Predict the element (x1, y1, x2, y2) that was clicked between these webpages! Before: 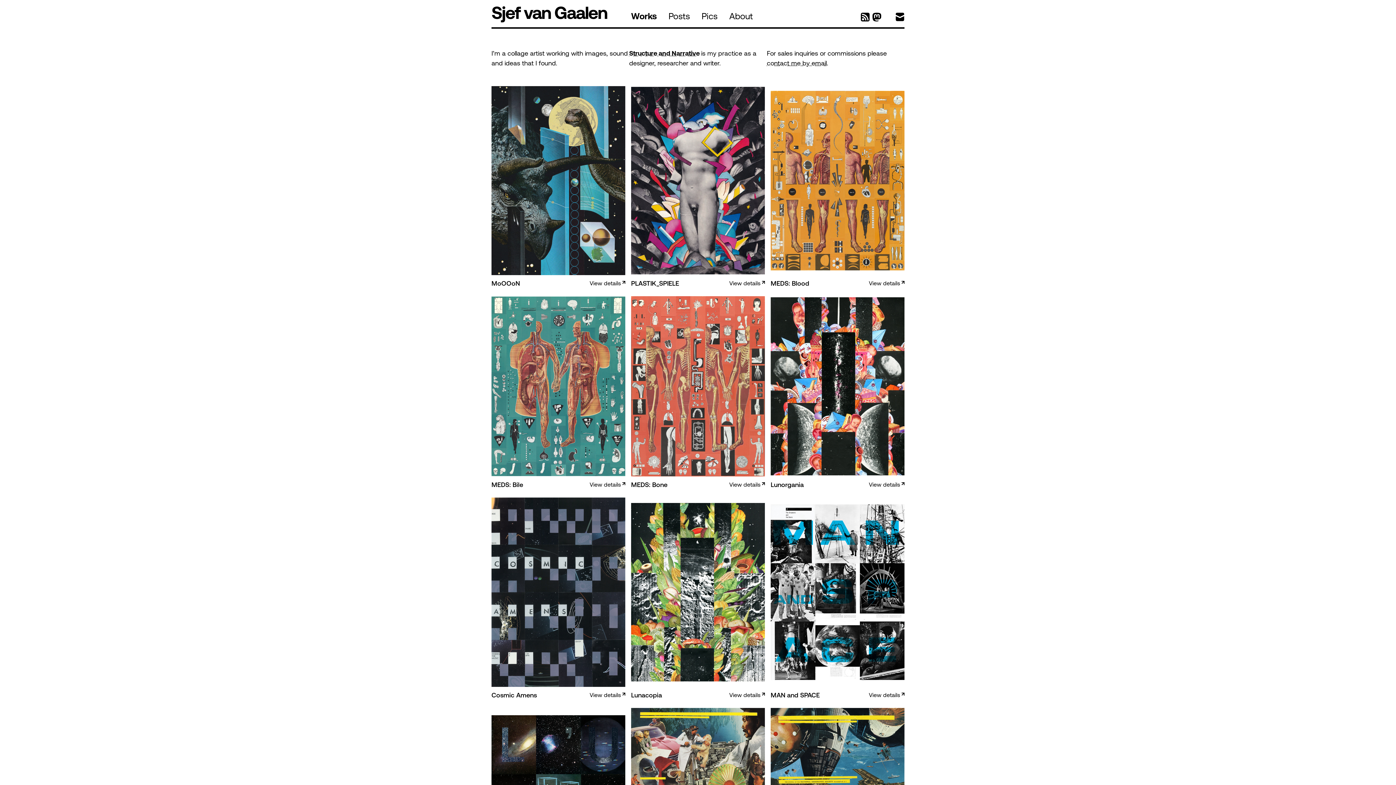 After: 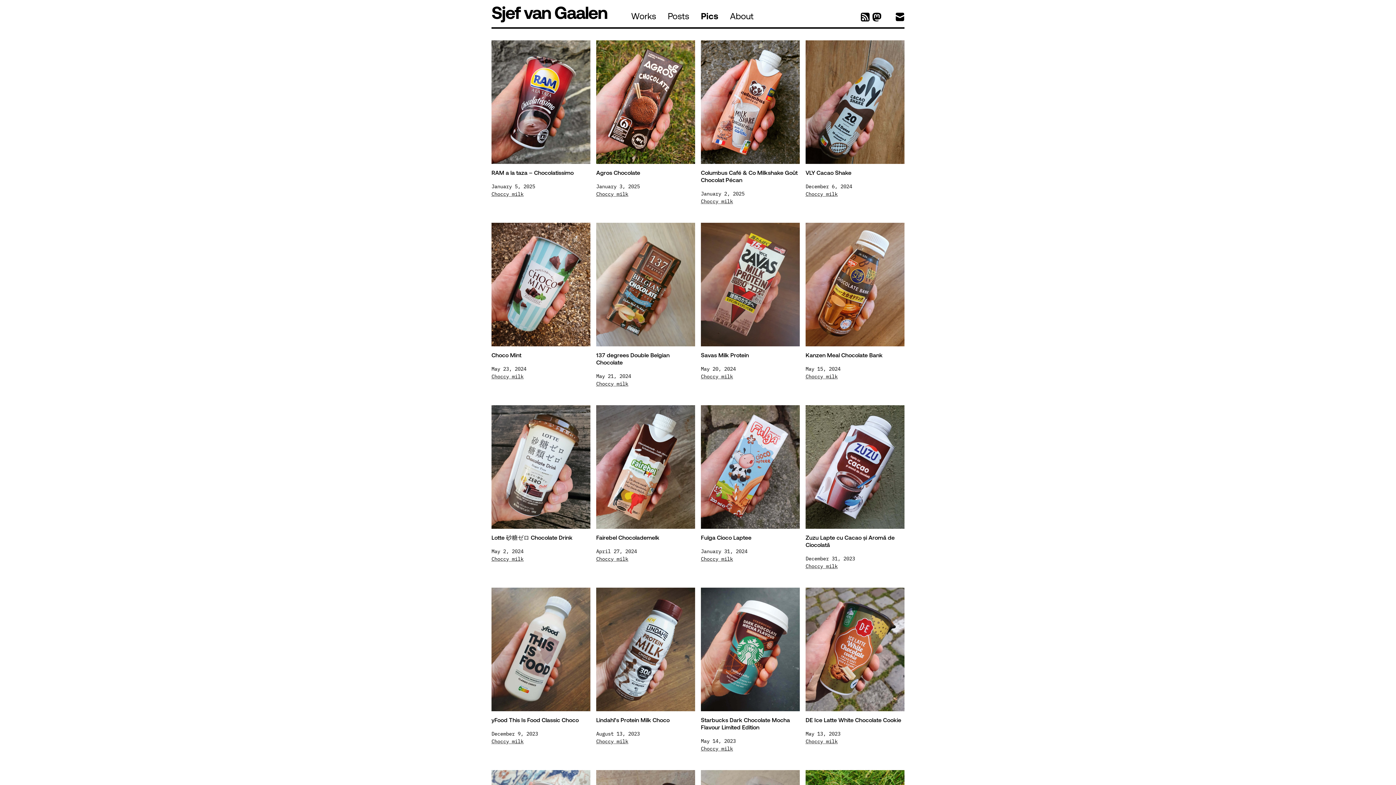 Action: label: Pics bbox: (701, 12, 717, 21)